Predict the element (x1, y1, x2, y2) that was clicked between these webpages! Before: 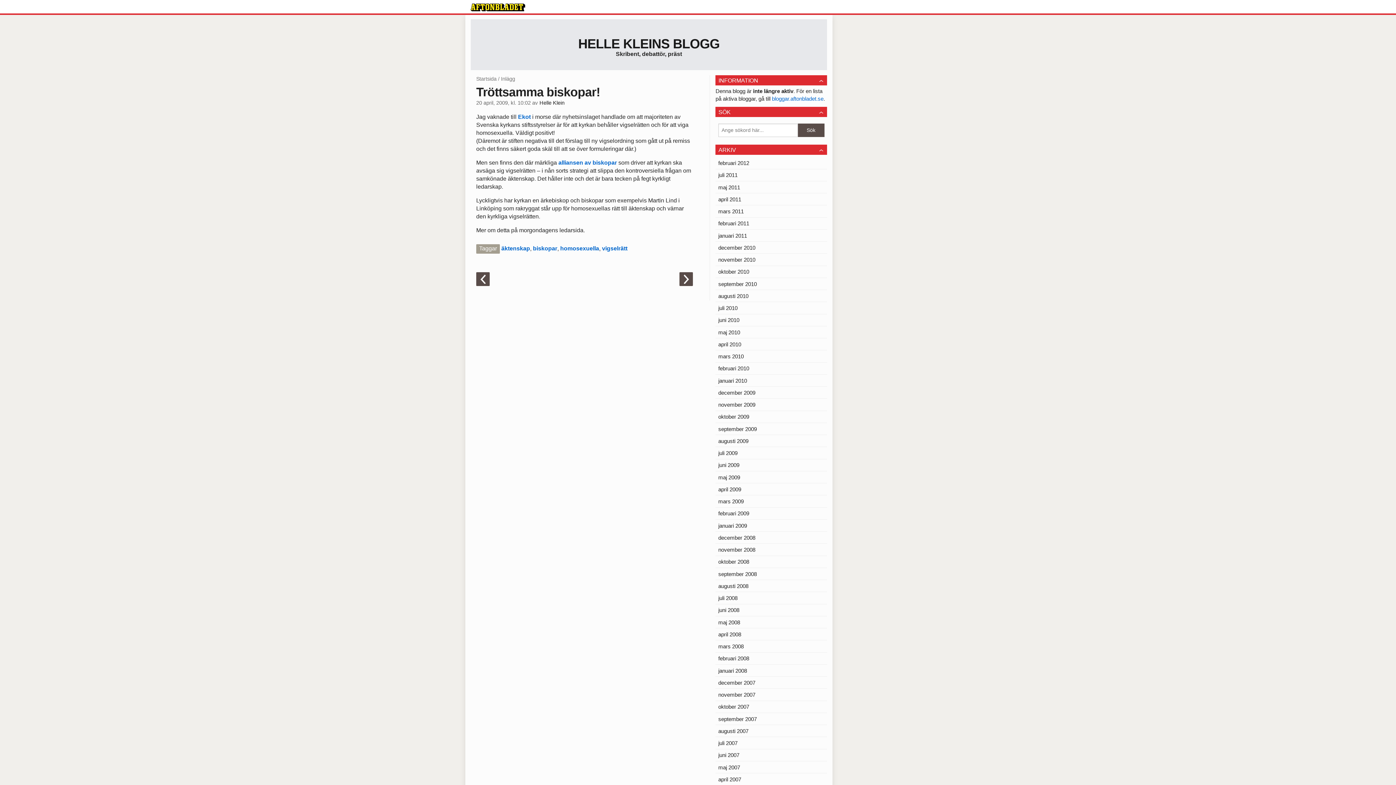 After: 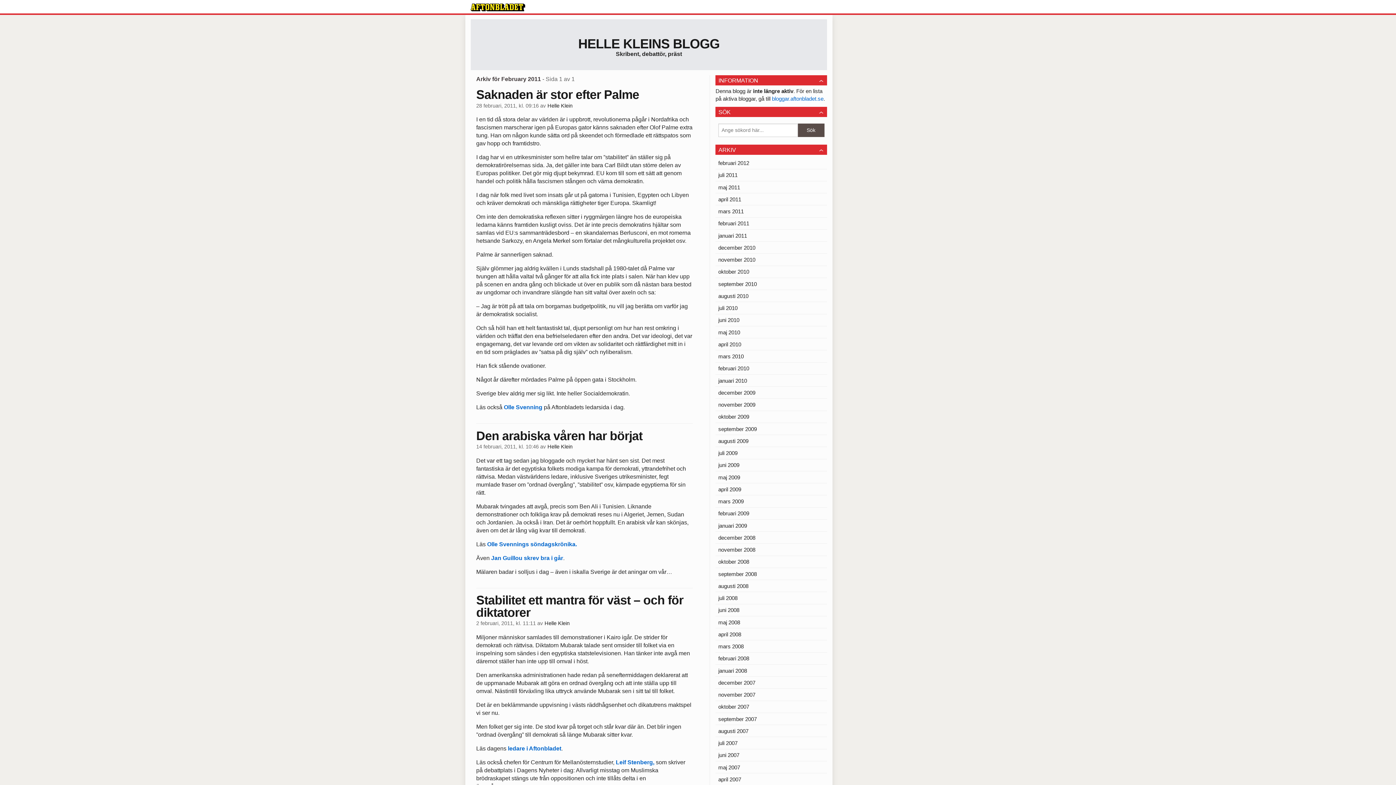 Action: bbox: (715, 217, 827, 229) label: februari 2011